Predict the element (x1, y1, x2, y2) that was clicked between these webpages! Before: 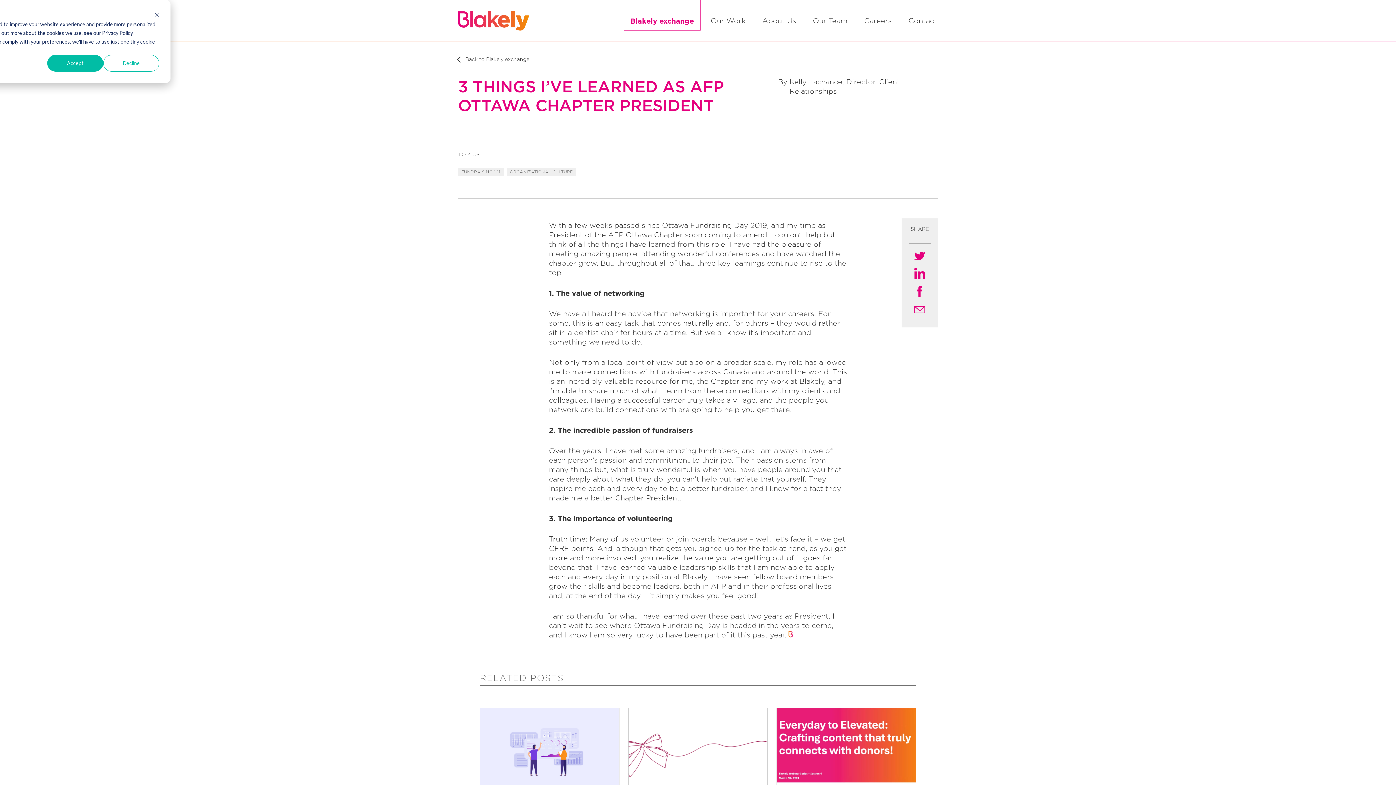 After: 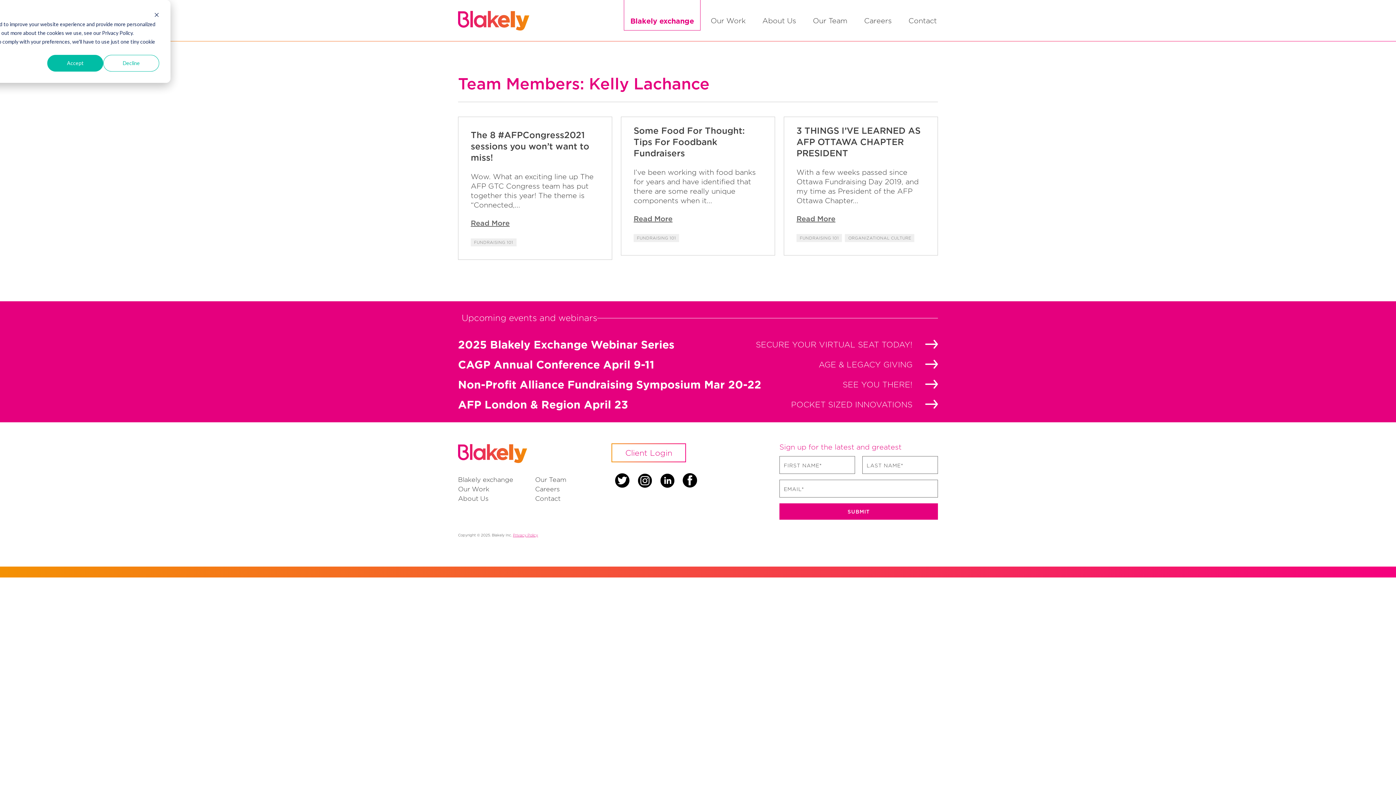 Action: bbox: (789, 77, 842, 85) label: Kelly Lachance